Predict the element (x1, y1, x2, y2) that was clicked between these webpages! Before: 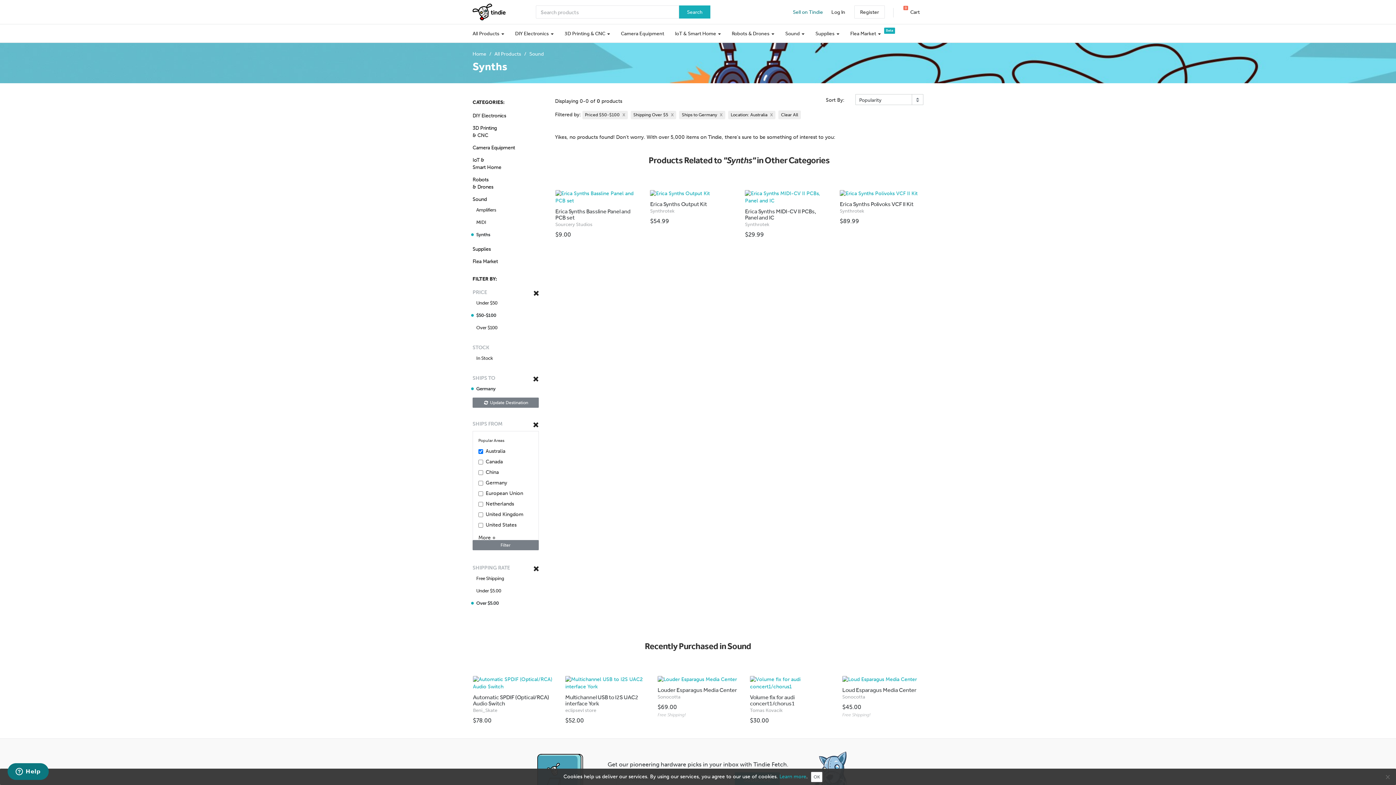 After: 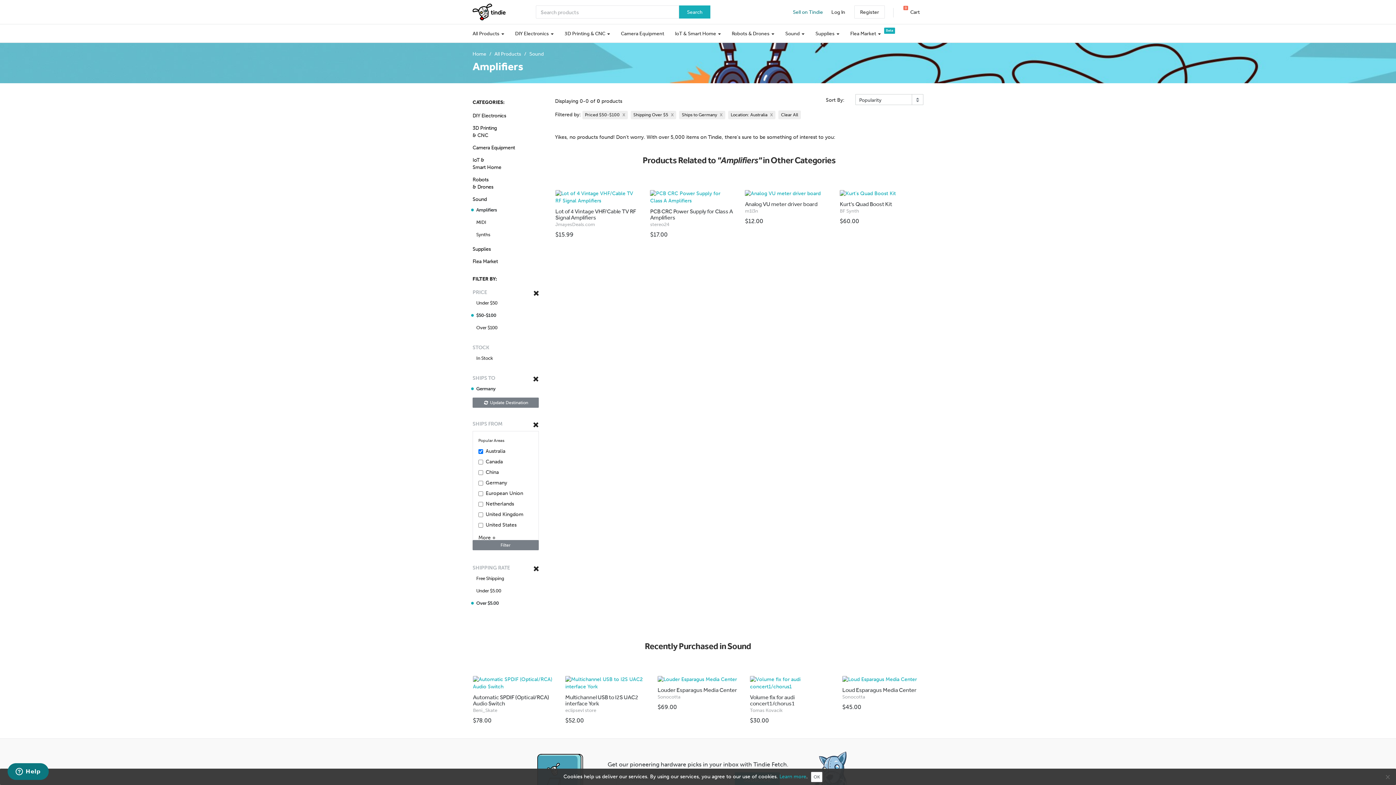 Action: label: Amplifiers bbox: (472, 206, 538, 213)